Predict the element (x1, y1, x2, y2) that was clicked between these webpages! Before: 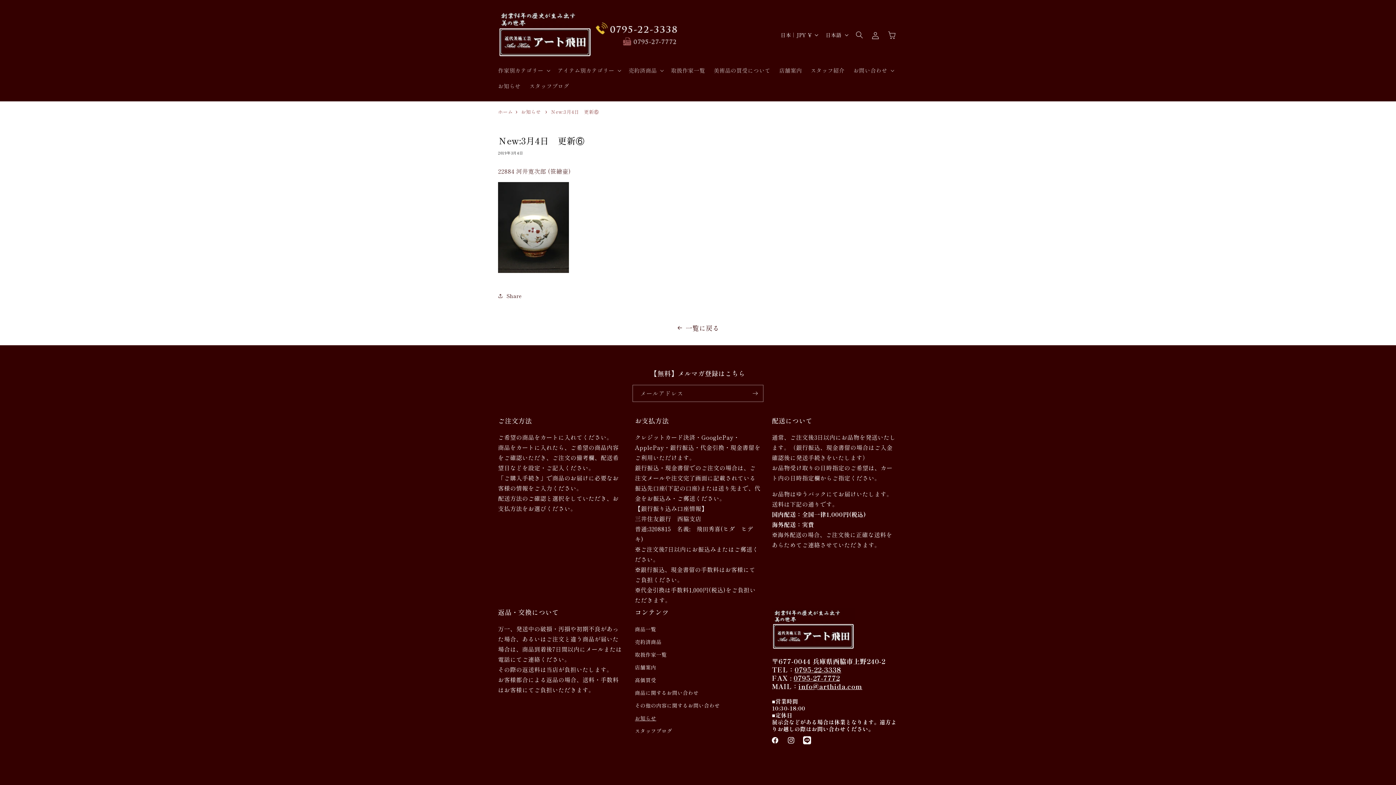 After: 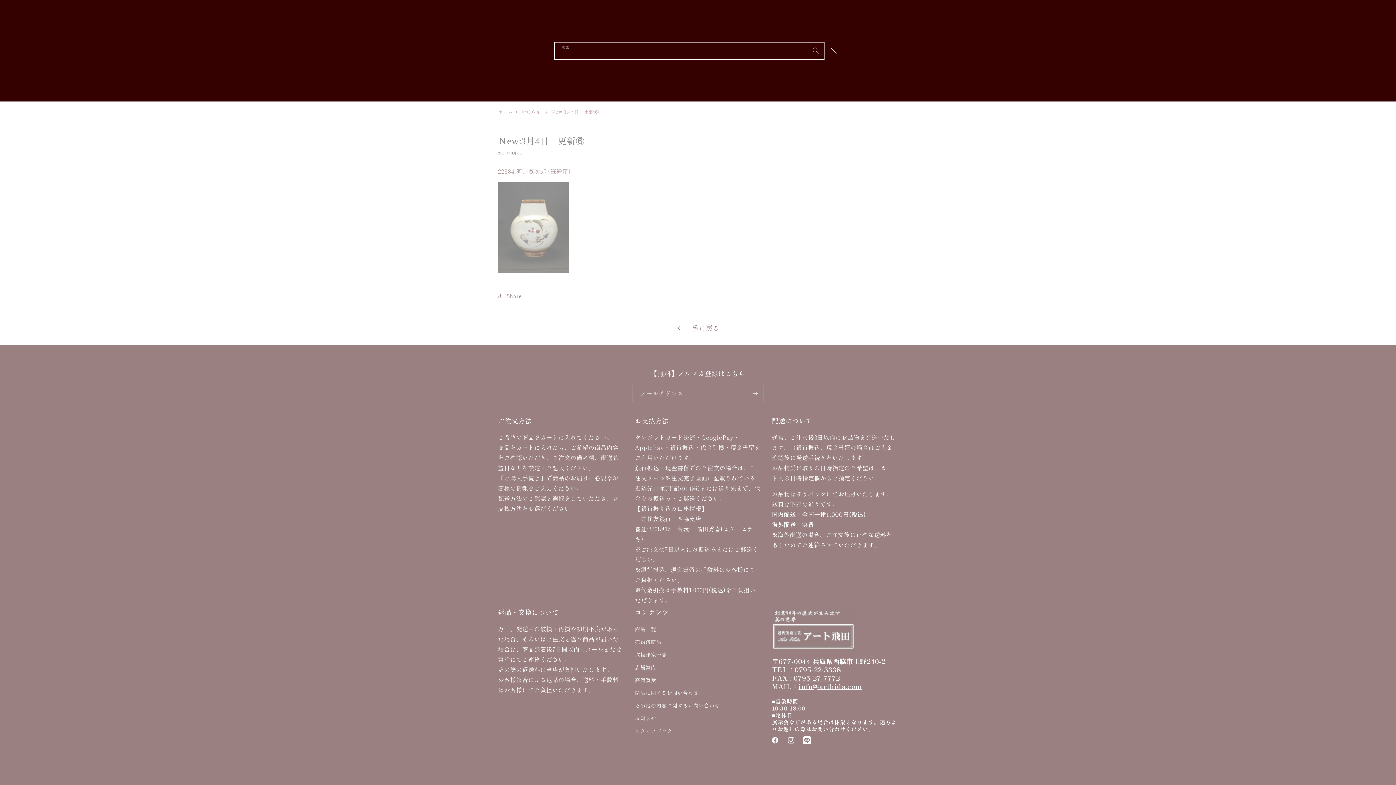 Action: label: 検索 bbox: (851, 26, 867, 42)